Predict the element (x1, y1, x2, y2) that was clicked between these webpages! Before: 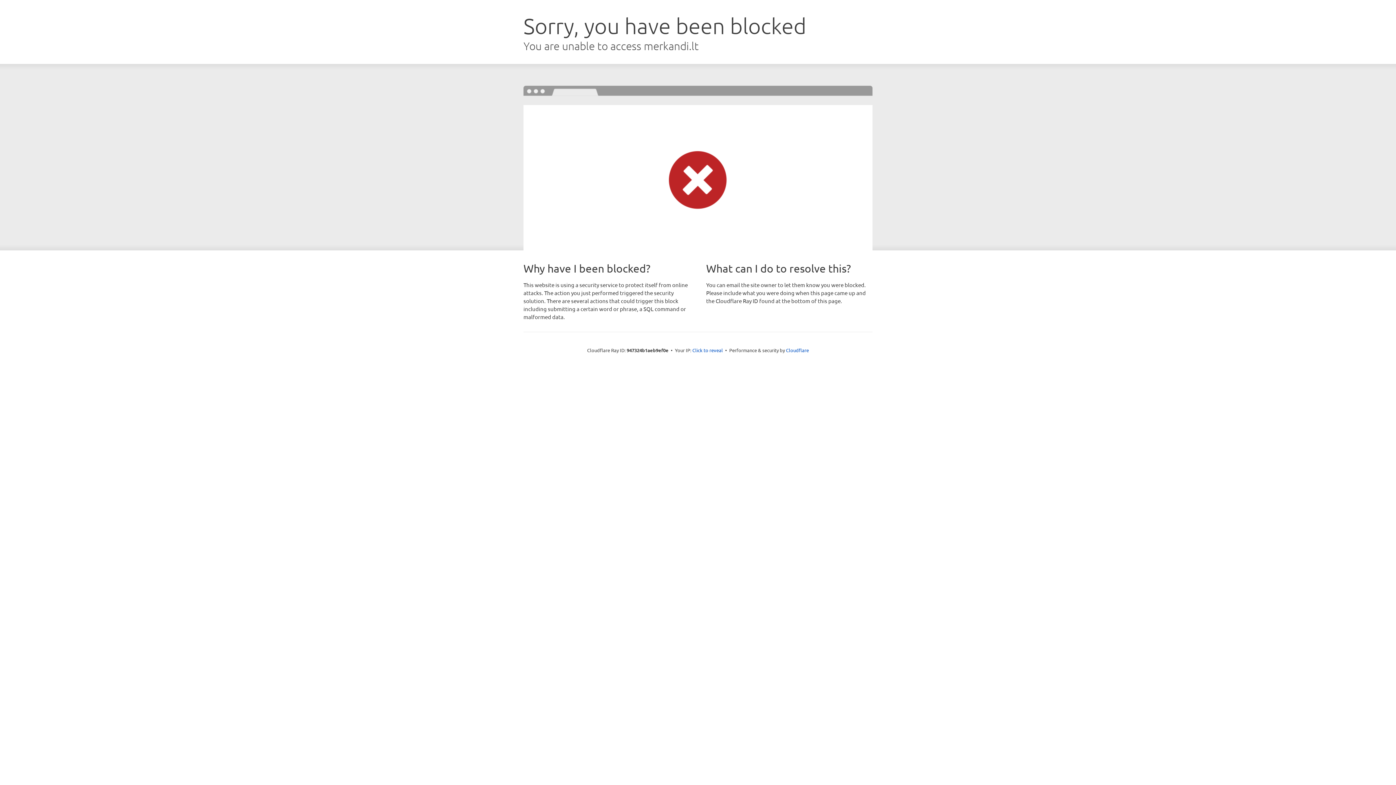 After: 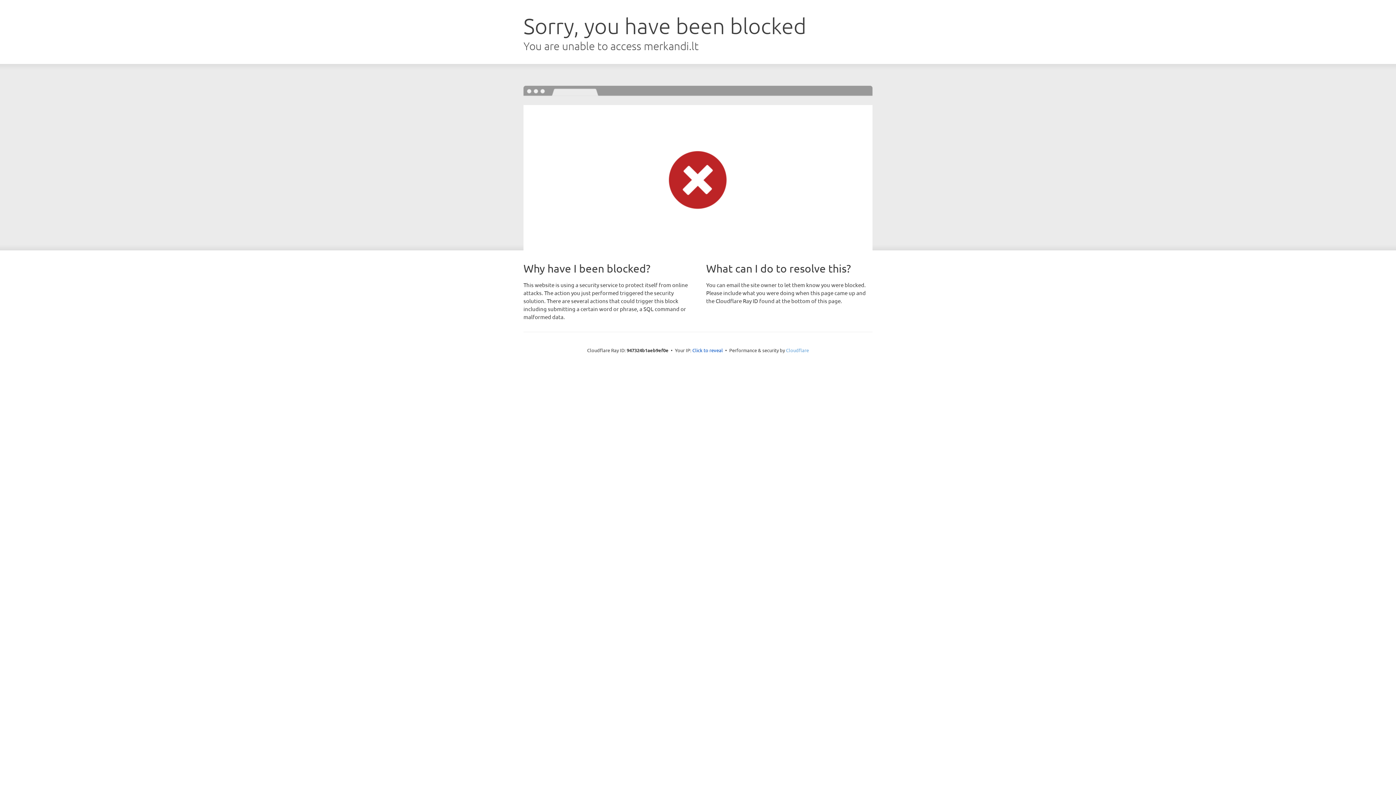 Action: bbox: (786, 347, 809, 353) label: Cloudflare